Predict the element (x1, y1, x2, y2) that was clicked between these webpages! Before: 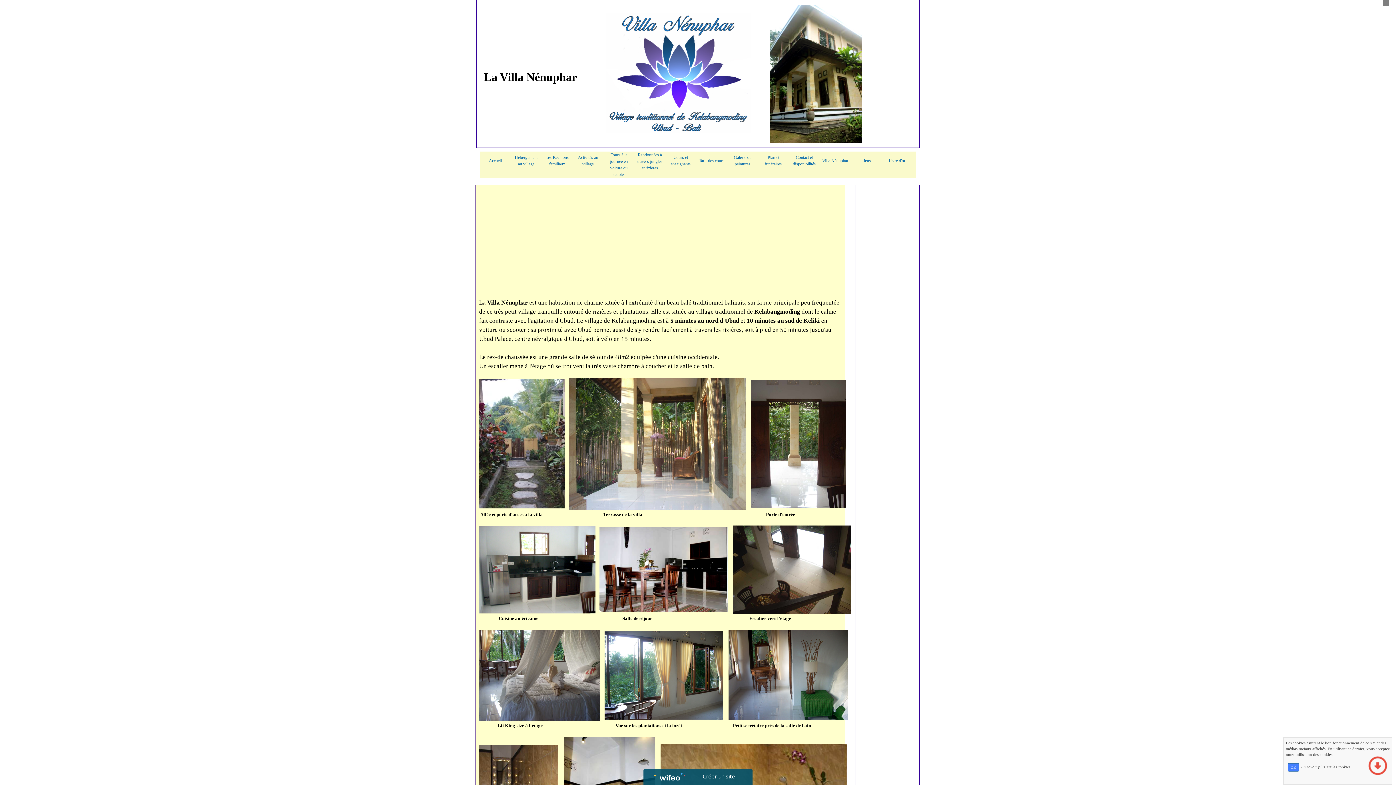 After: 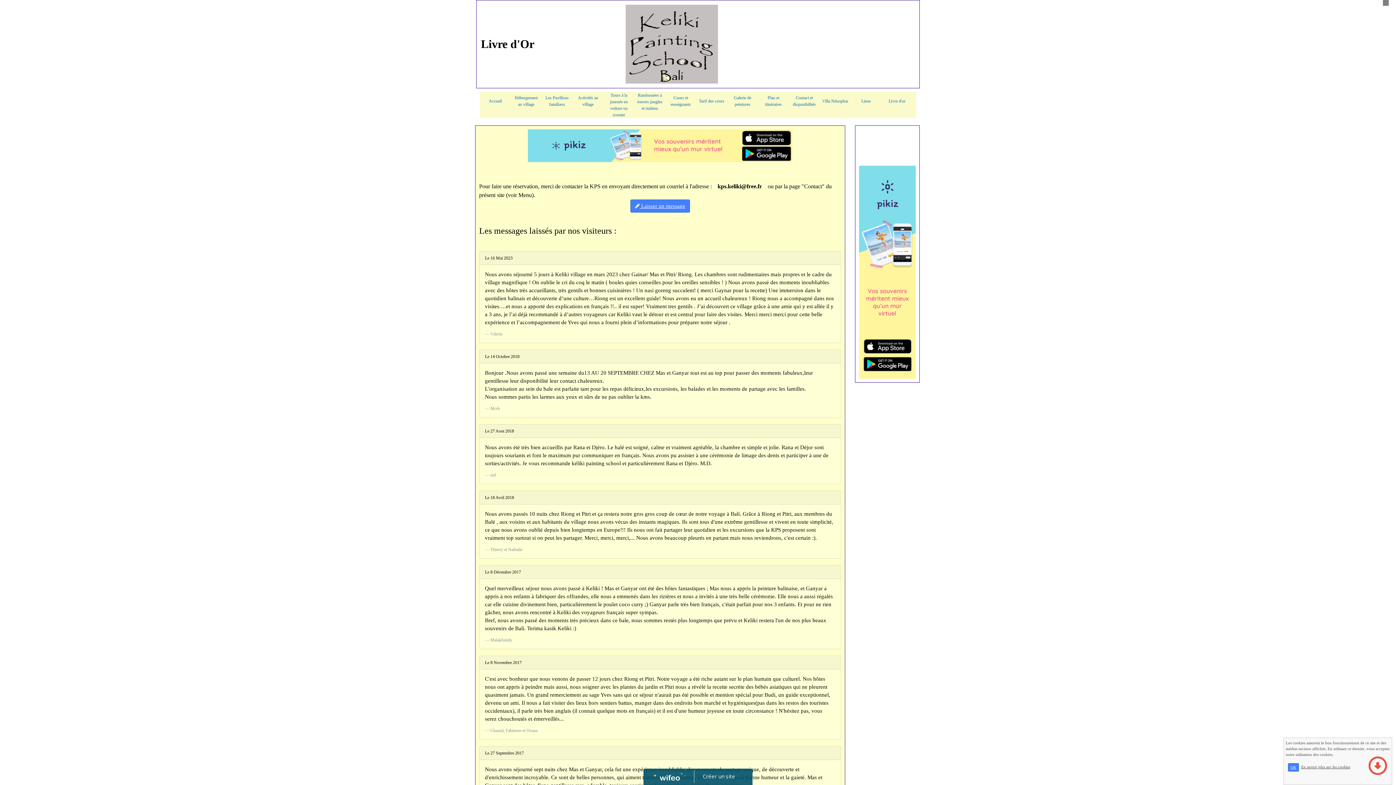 Action: bbox: (881, 151, 912, 169) label: Livre d'or